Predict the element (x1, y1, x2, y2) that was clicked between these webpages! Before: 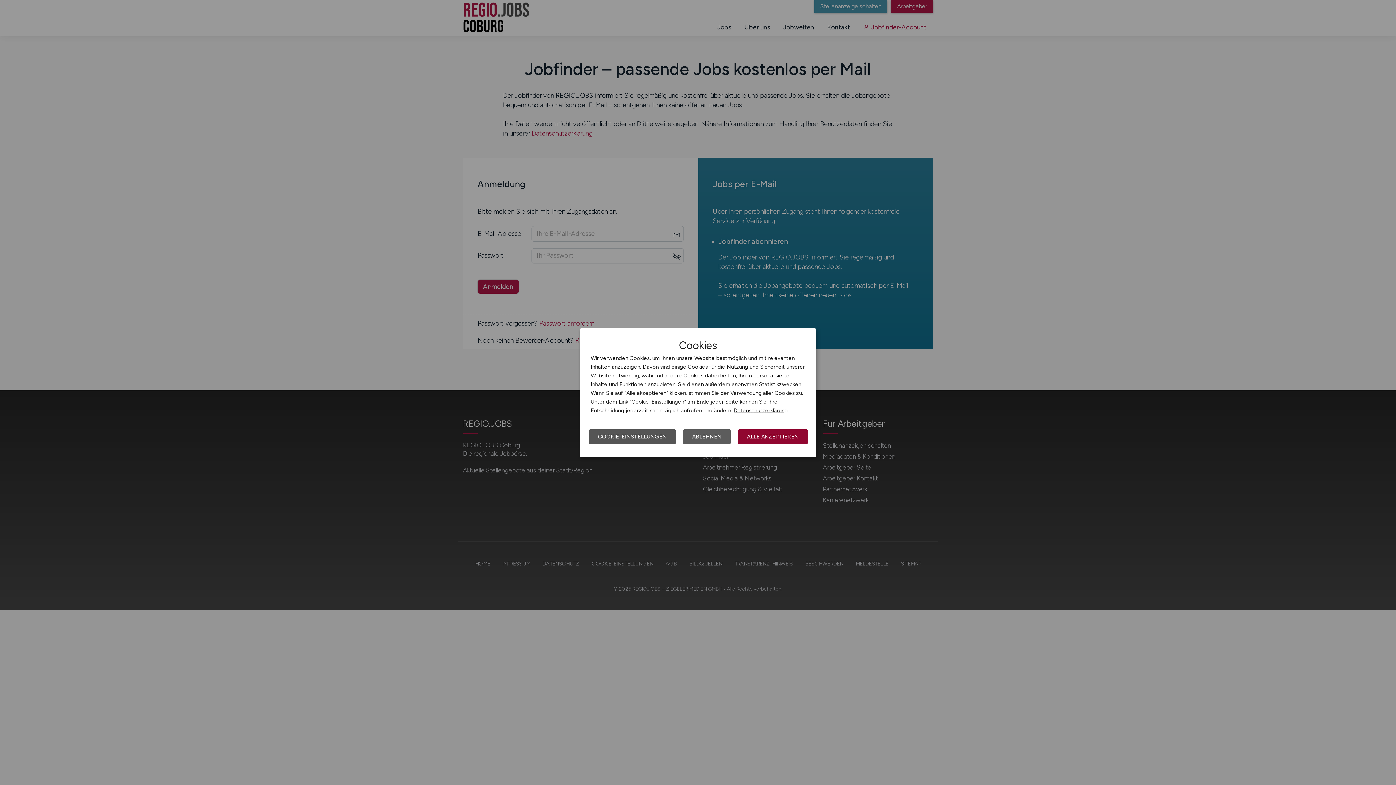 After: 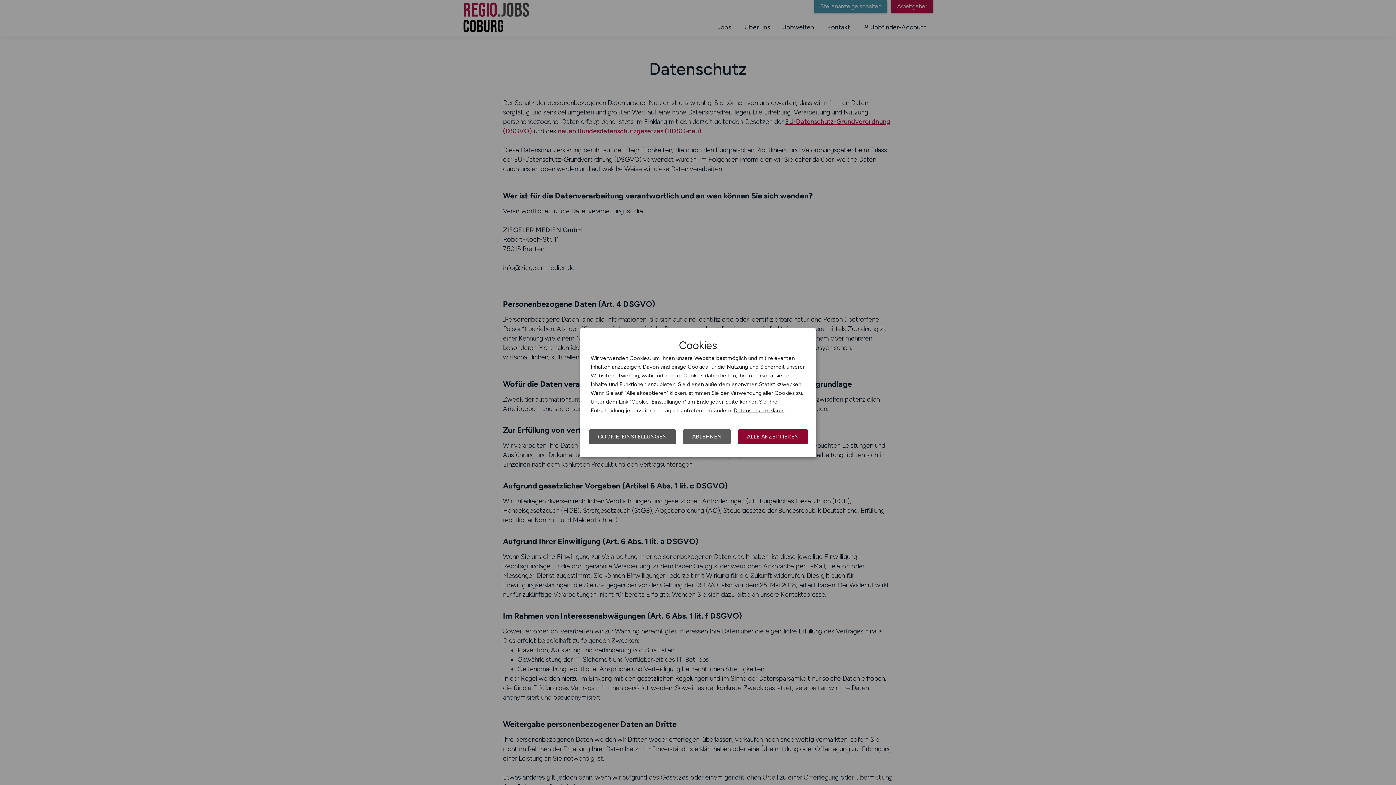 Action: bbox: (733, 407, 788, 413) label: Datenschutzerklärung